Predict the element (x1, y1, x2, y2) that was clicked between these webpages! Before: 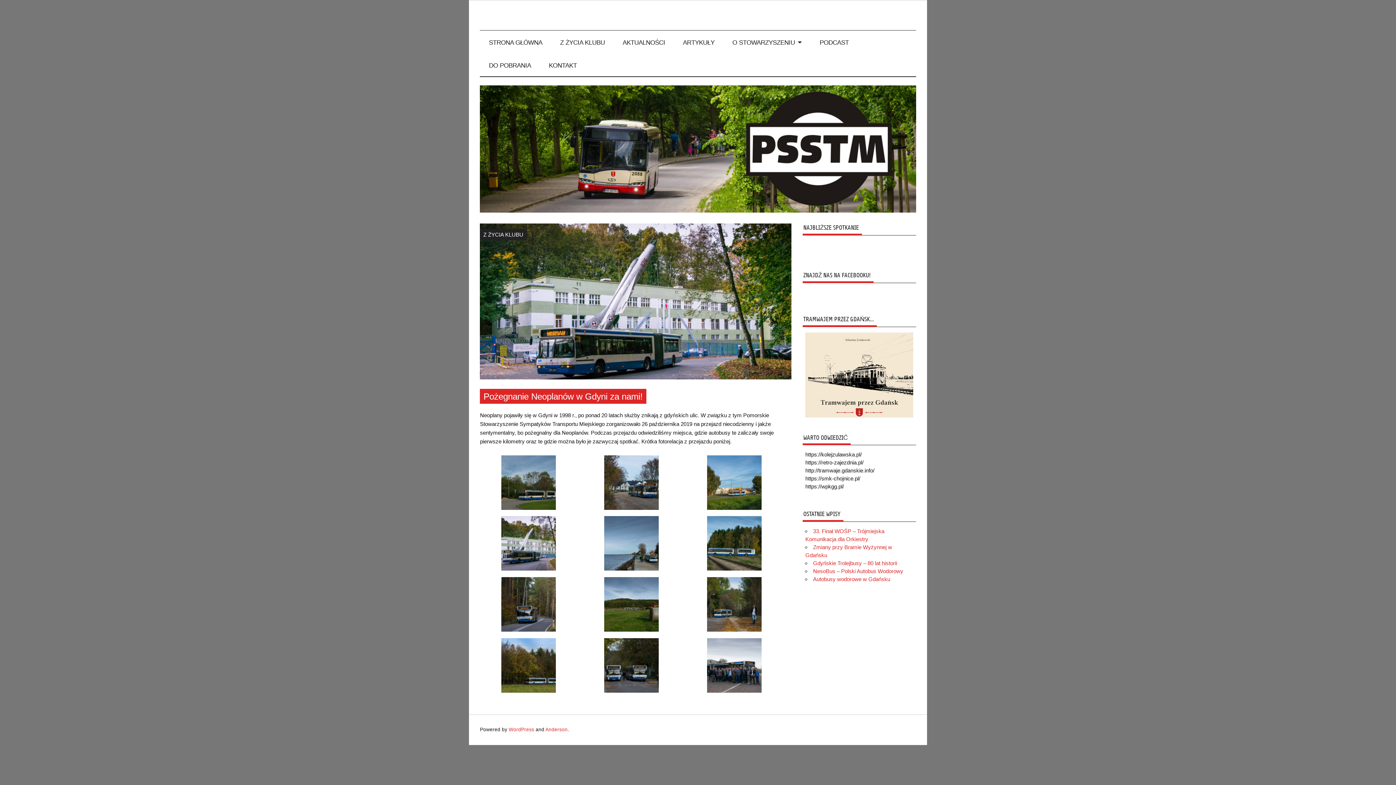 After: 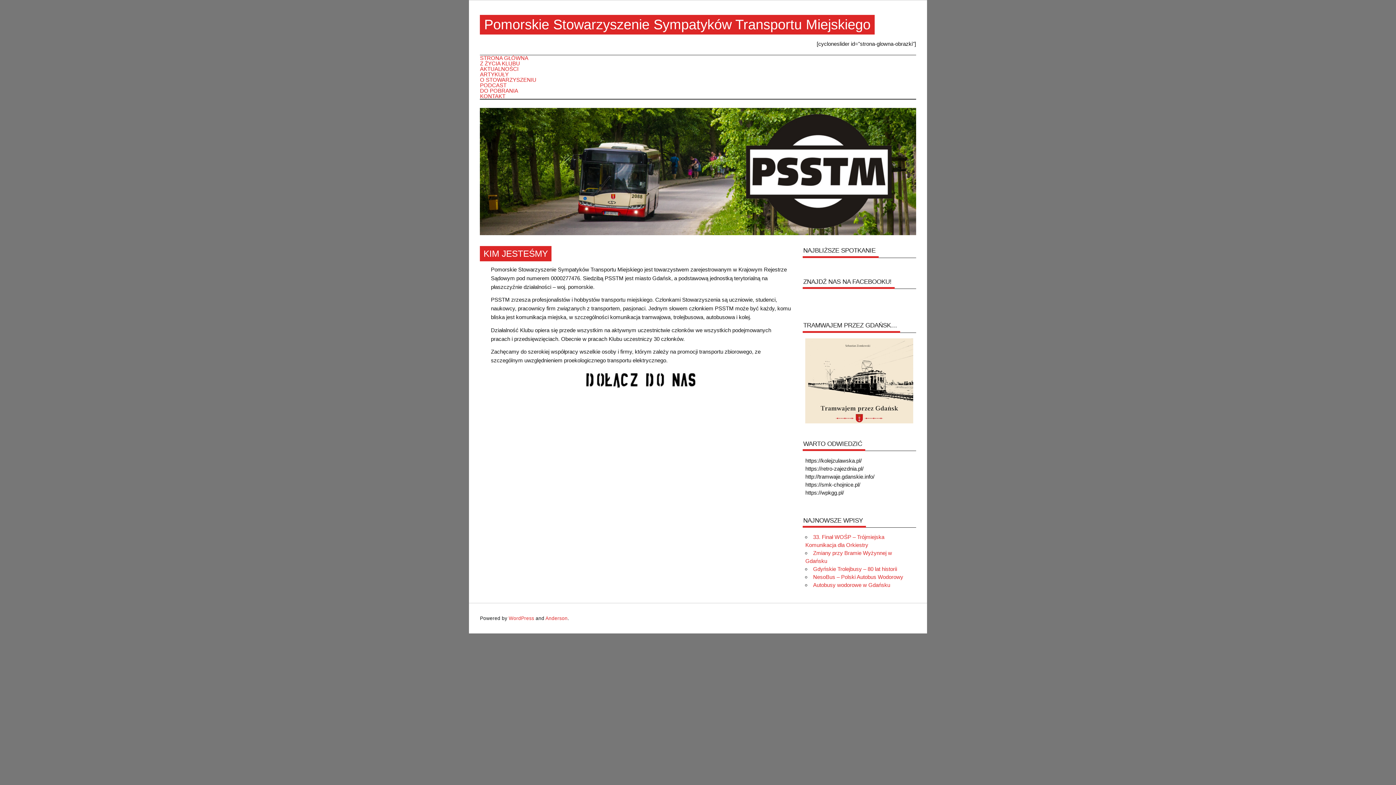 Action: bbox: (723, 30, 811, 53) label: O STOWARZYSZENIU